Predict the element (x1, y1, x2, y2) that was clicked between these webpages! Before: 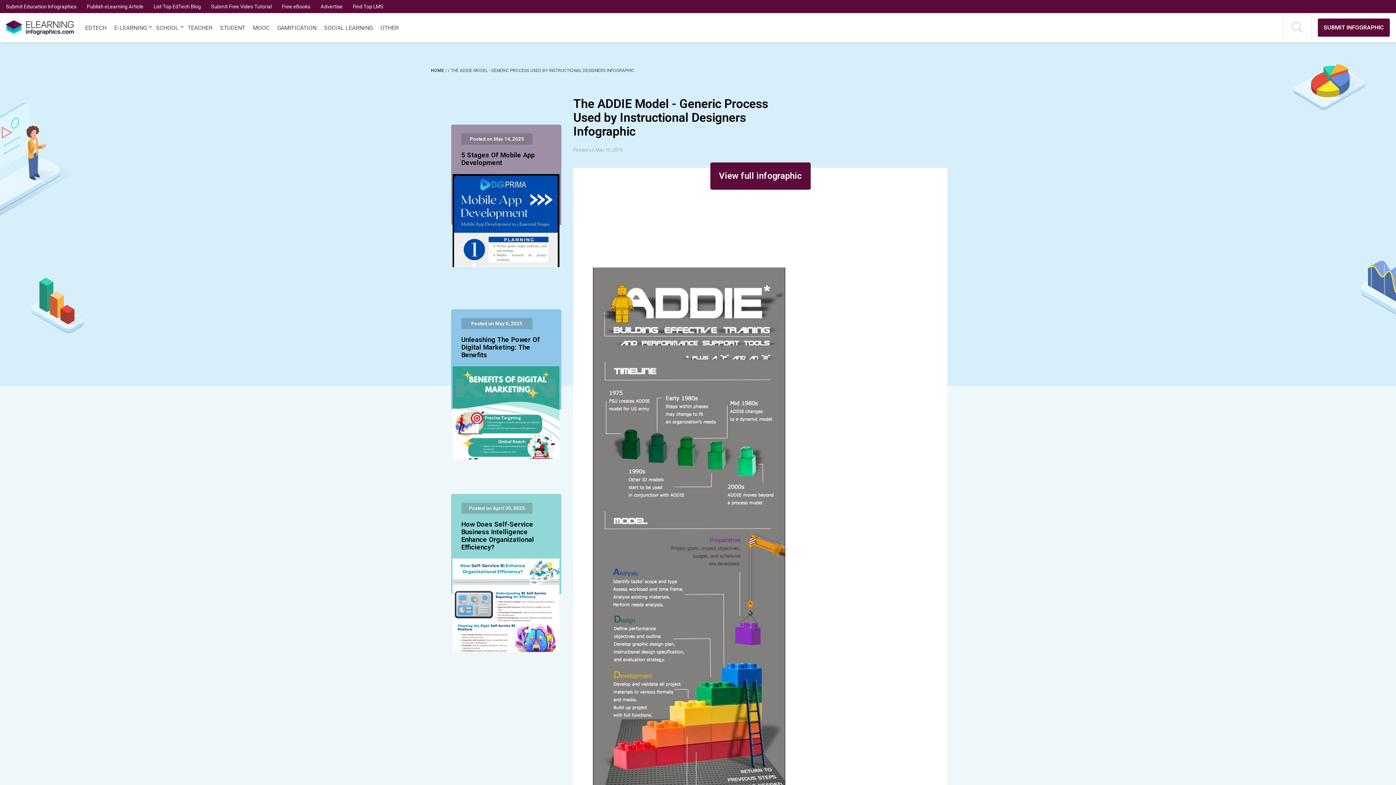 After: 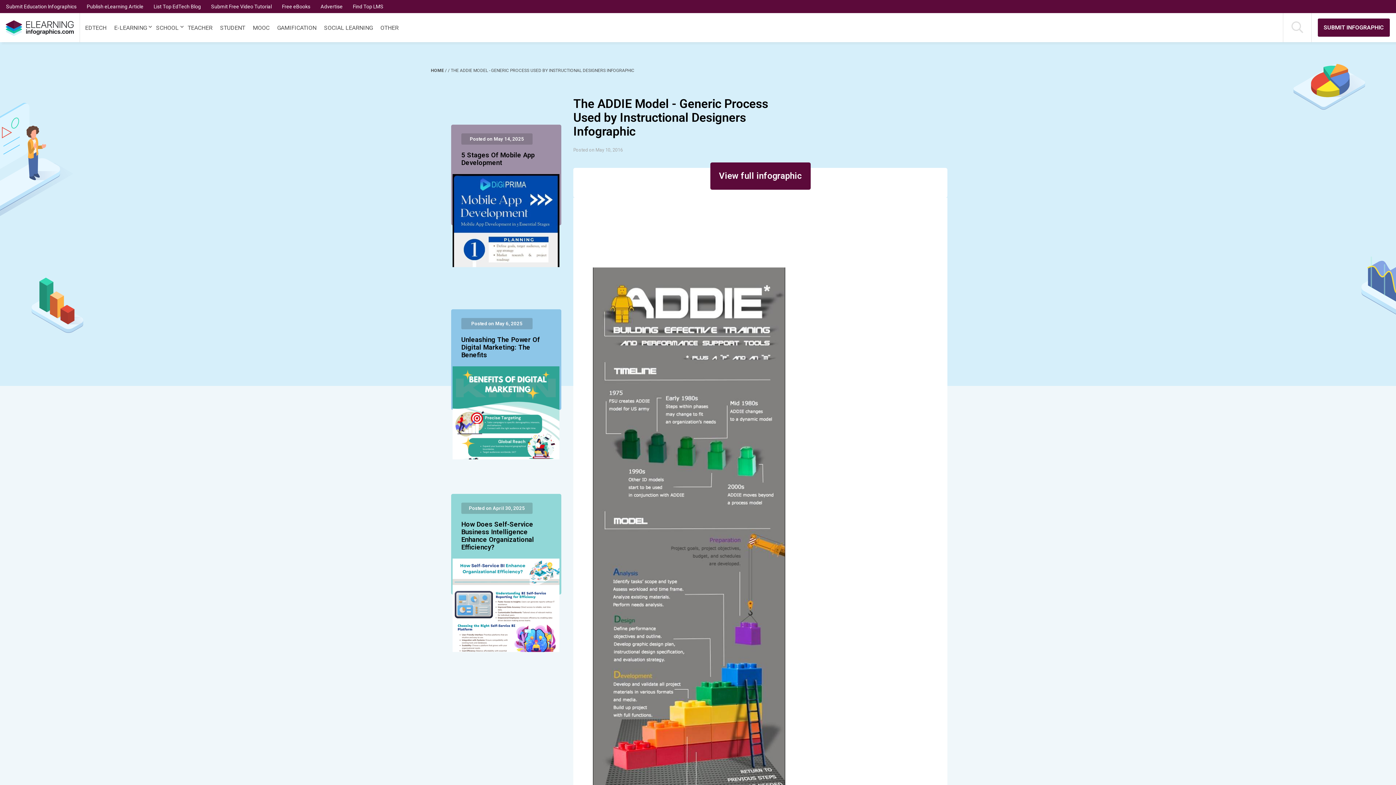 Action: label: Unleashing The Power Of Digital Marketing: The Benefits bbox: (461, 336, 551, 359)